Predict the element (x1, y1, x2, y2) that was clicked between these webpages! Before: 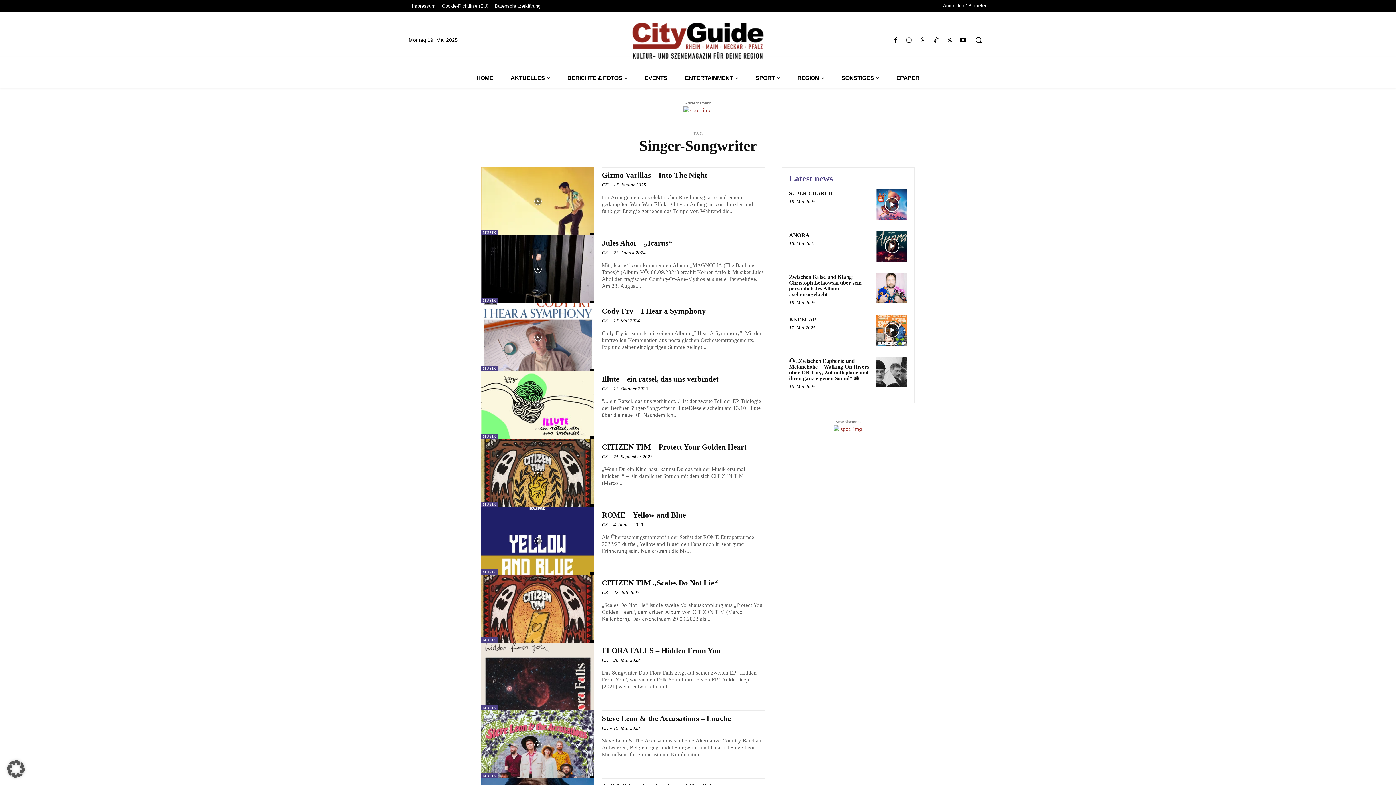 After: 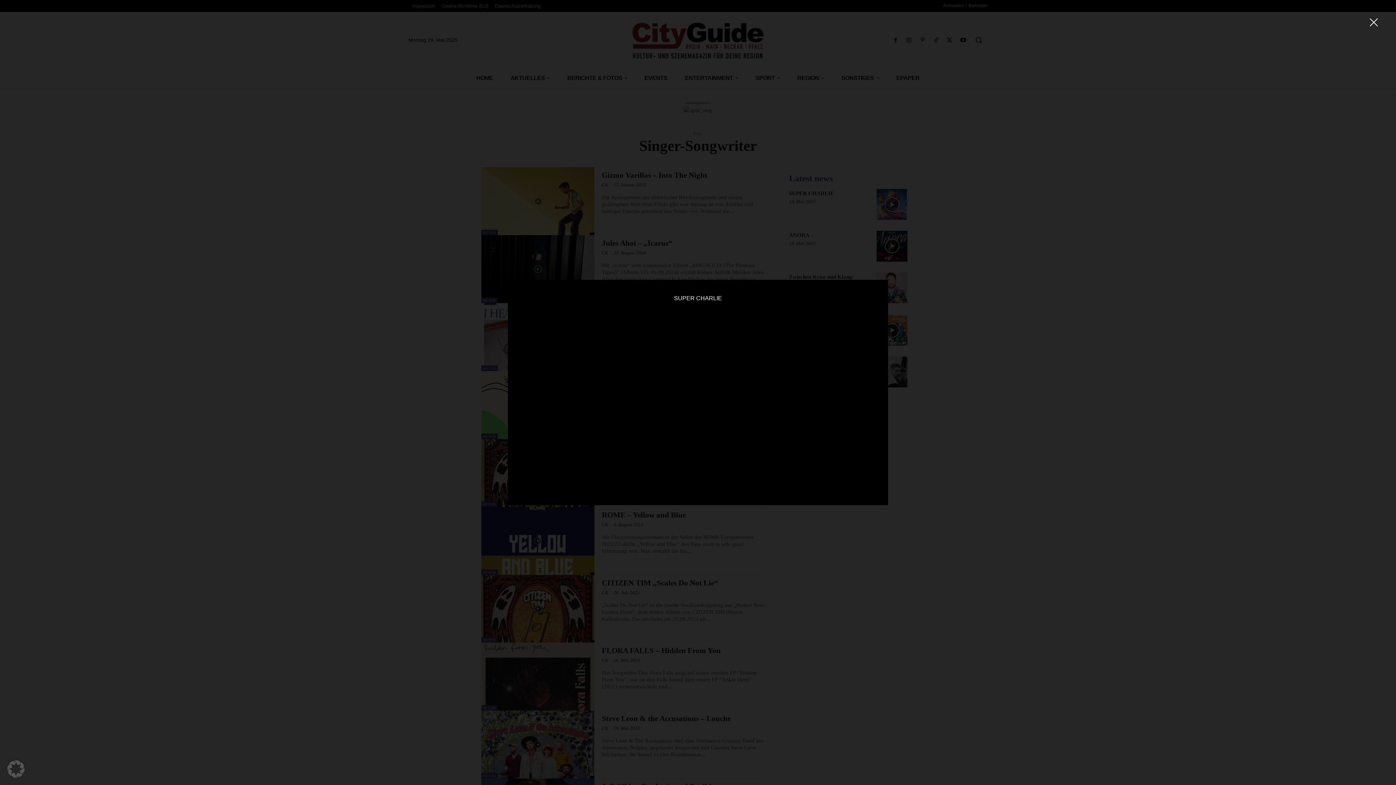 Action: bbox: (876, 189, 907, 219)